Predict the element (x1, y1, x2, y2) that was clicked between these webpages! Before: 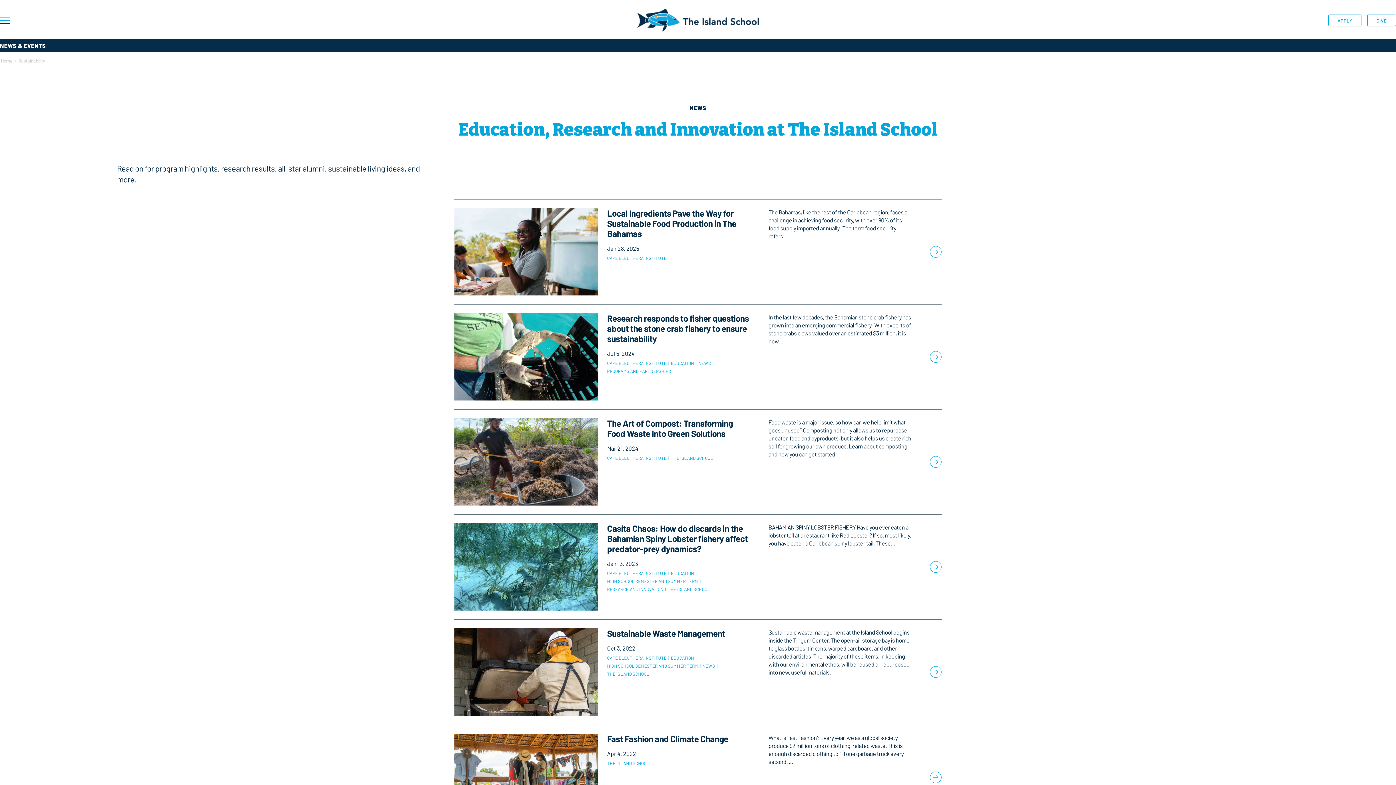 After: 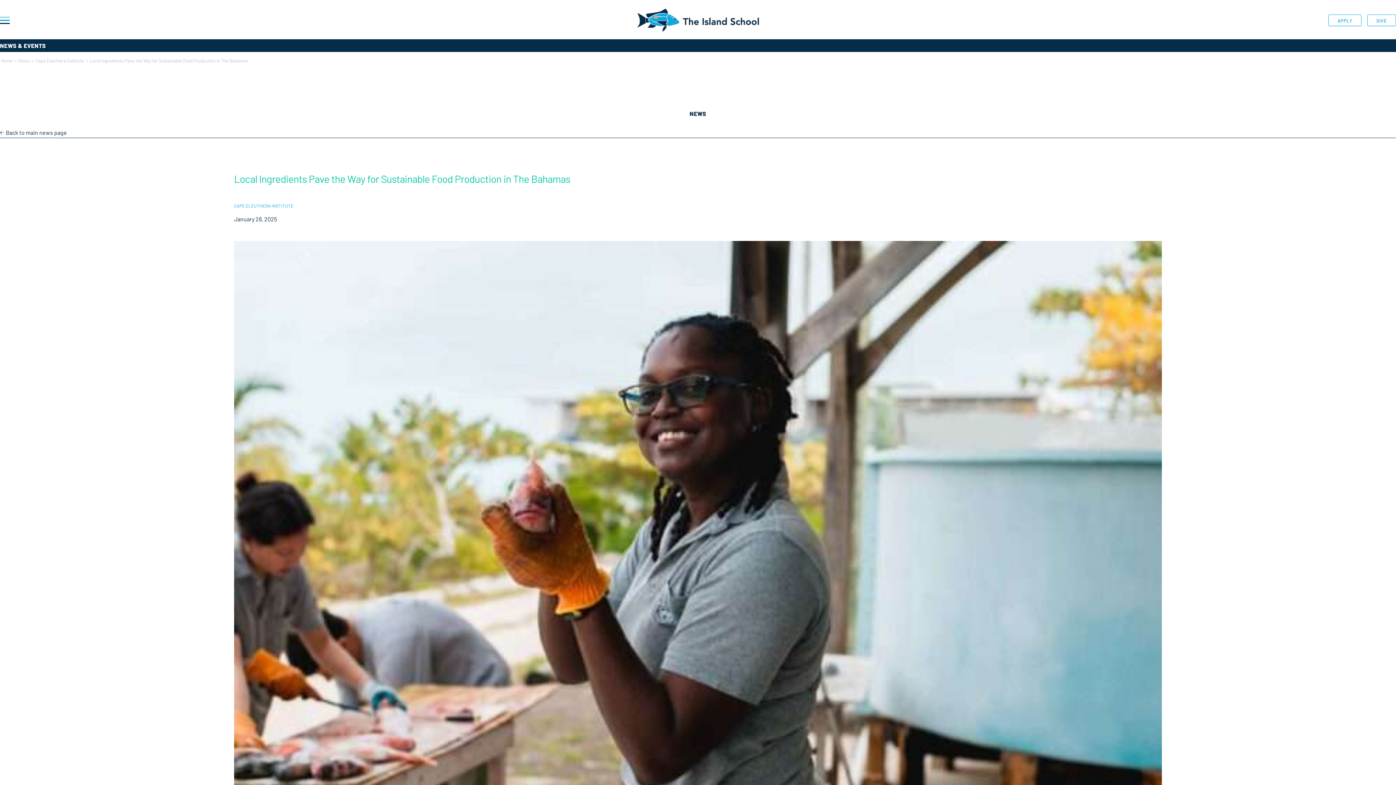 Action: bbox: (454, 199, 941, 304)